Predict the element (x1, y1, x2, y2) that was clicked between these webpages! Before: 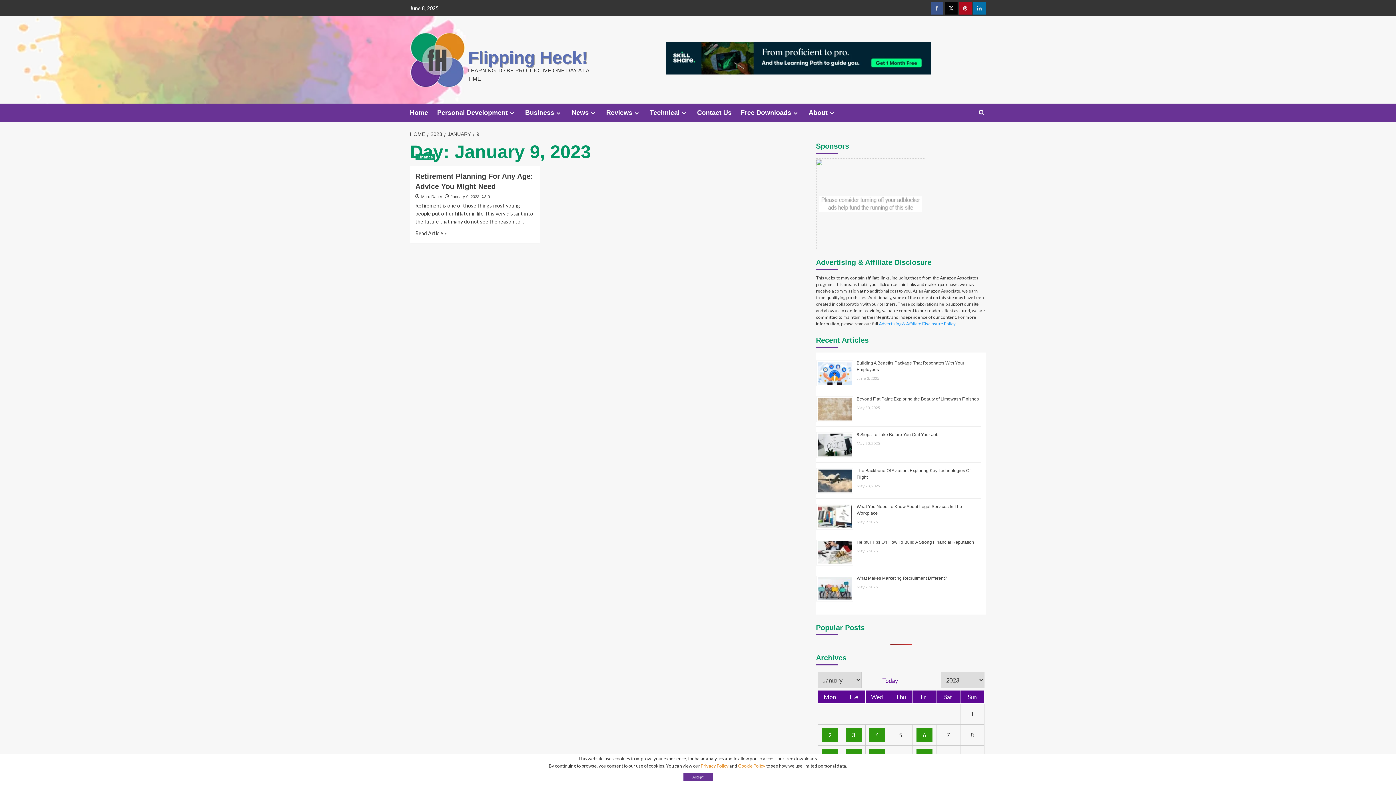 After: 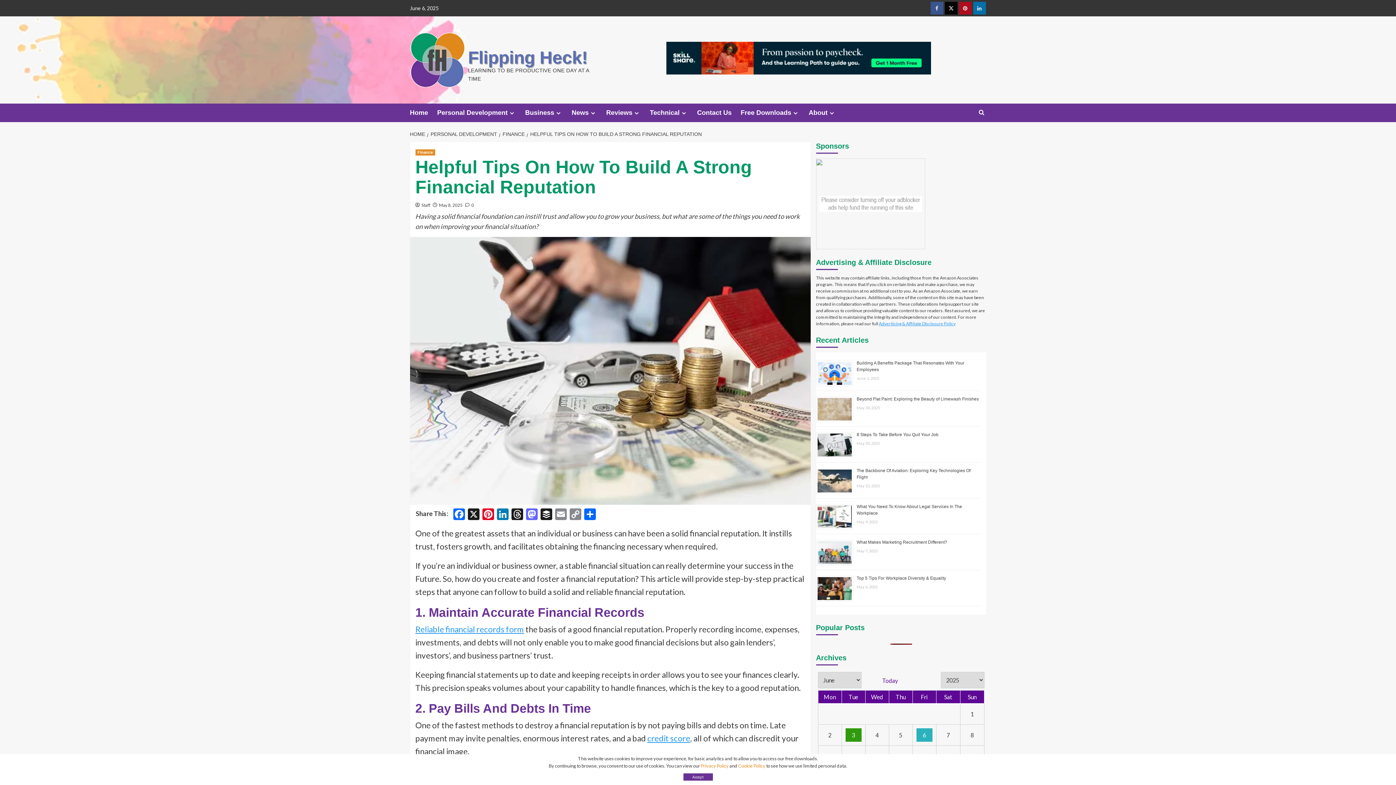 Action: bbox: (856, 540, 974, 545) label: Helpful Tips On How To Build A Strong Financial Reputation